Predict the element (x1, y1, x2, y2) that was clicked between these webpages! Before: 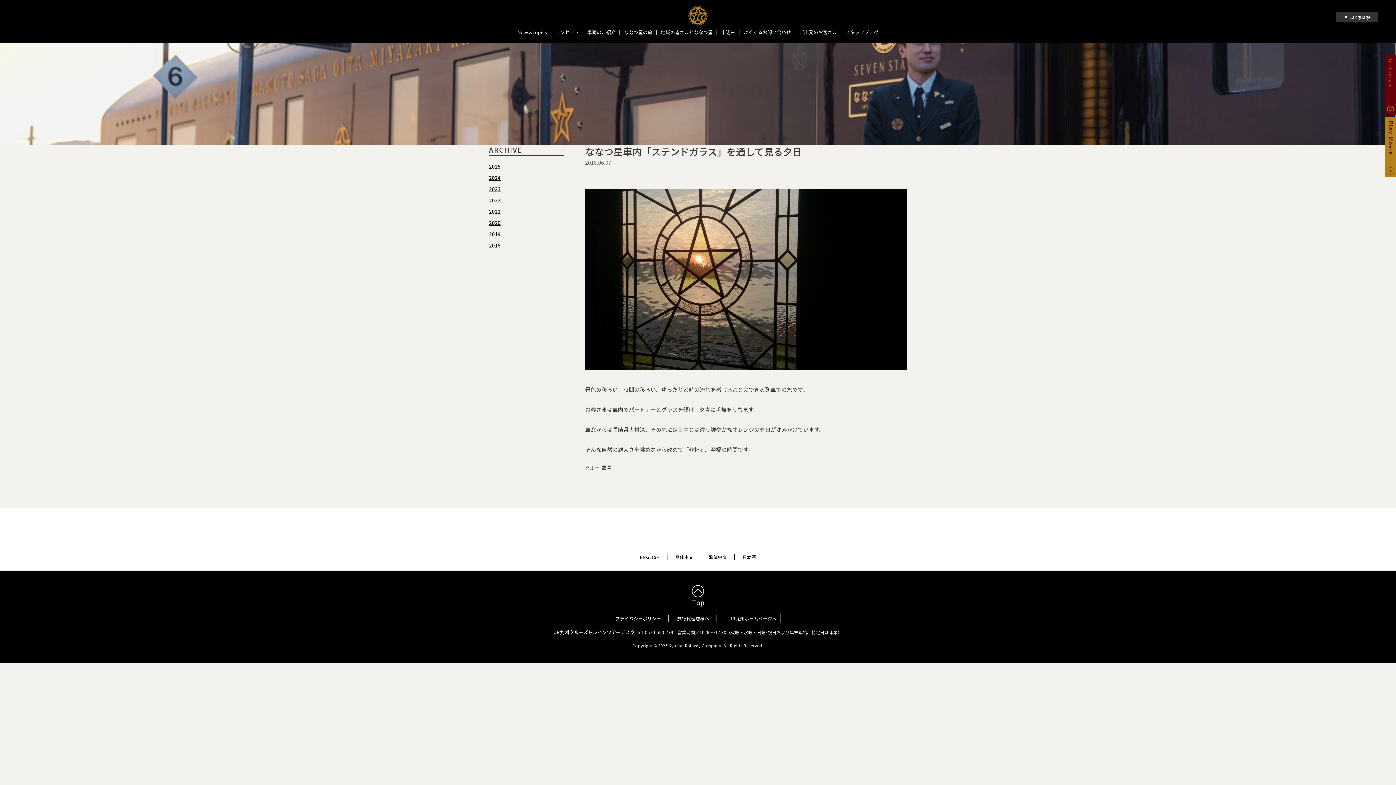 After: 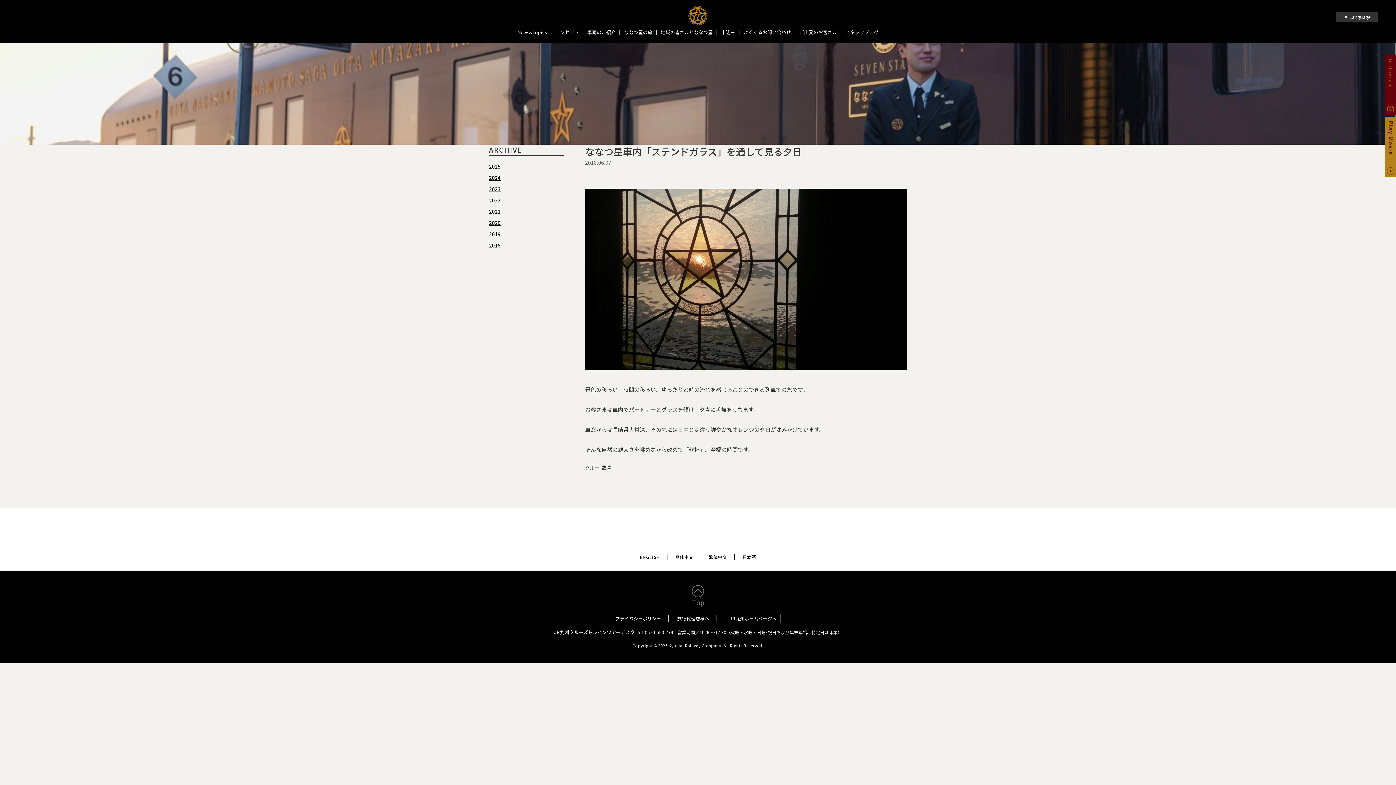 Action: bbox: (692, 603, 704, 606)